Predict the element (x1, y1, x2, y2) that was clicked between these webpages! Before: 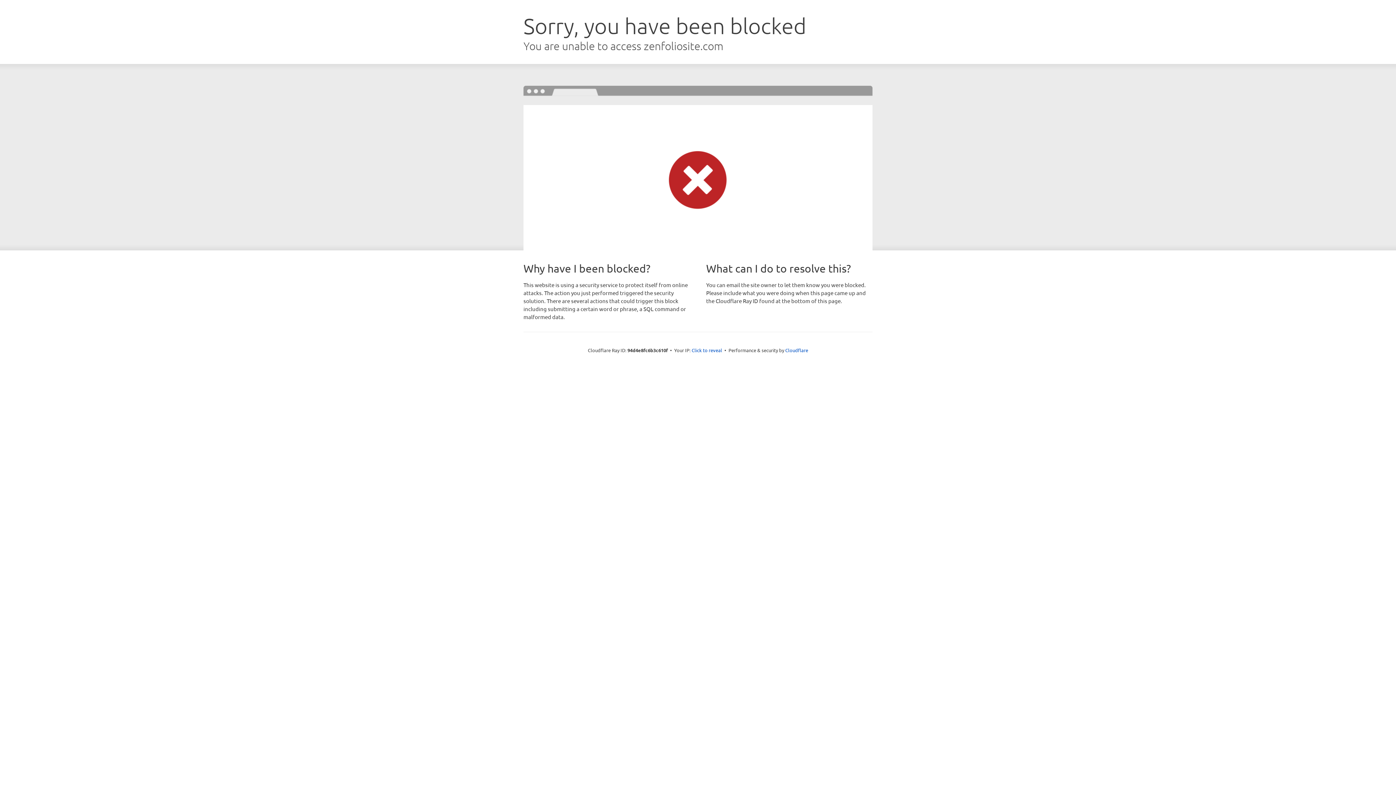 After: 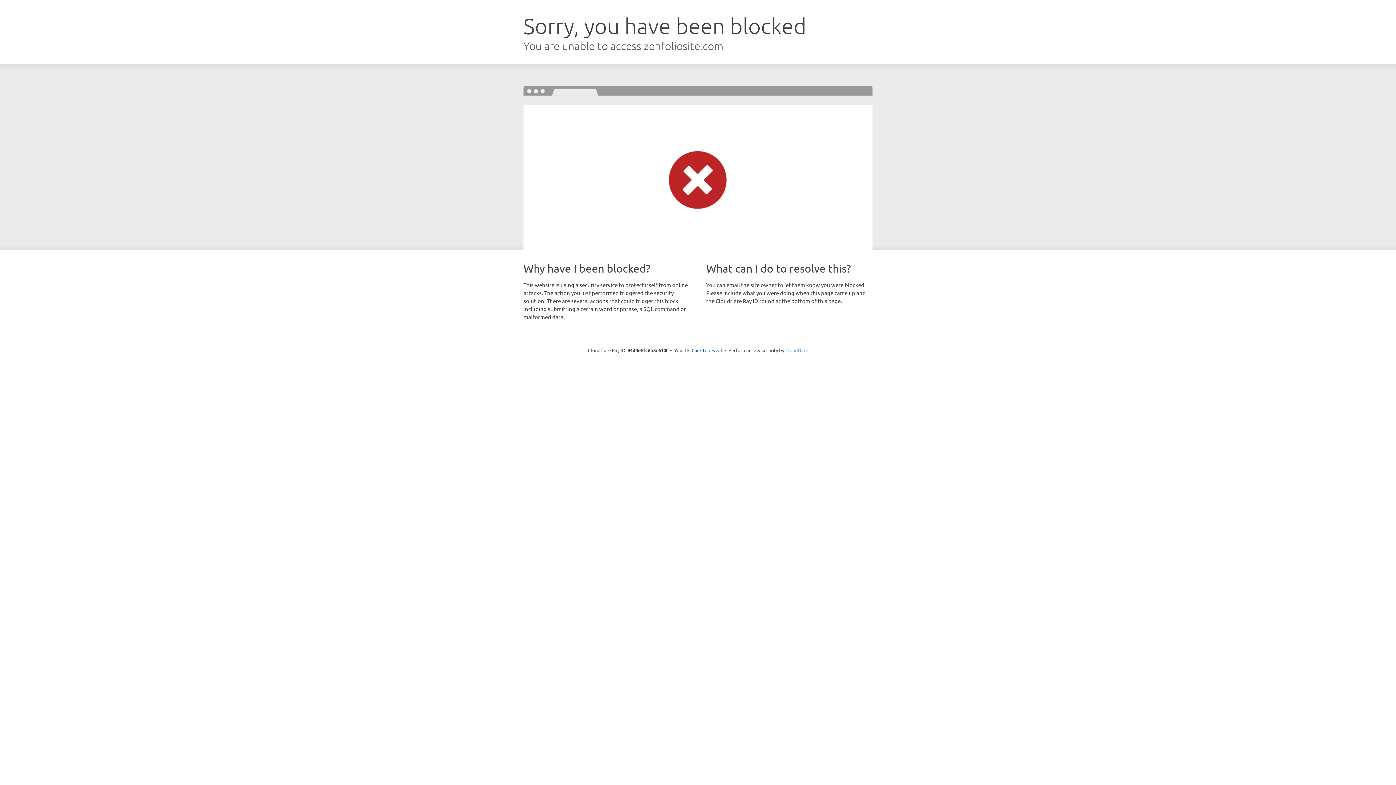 Action: label: Cloudflare bbox: (785, 347, 808, 353)